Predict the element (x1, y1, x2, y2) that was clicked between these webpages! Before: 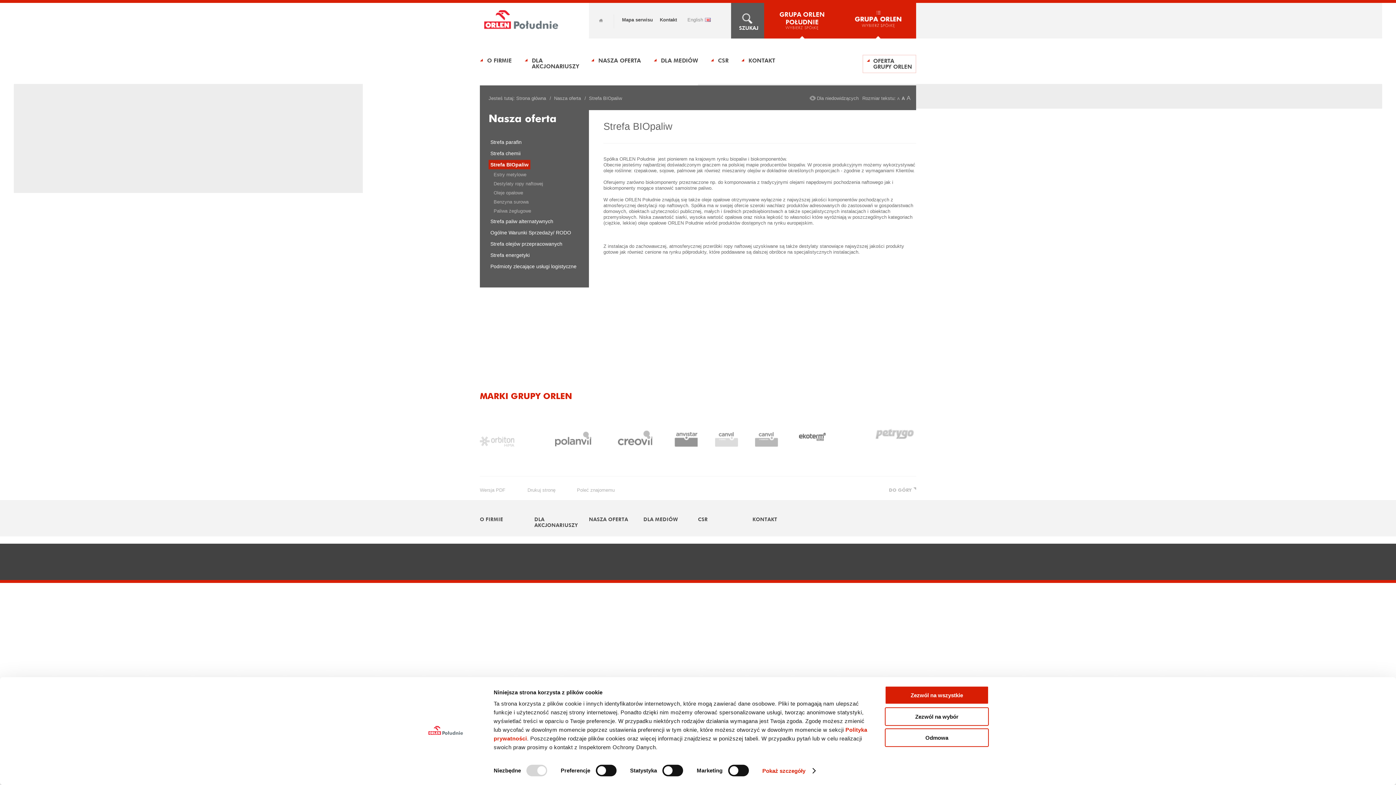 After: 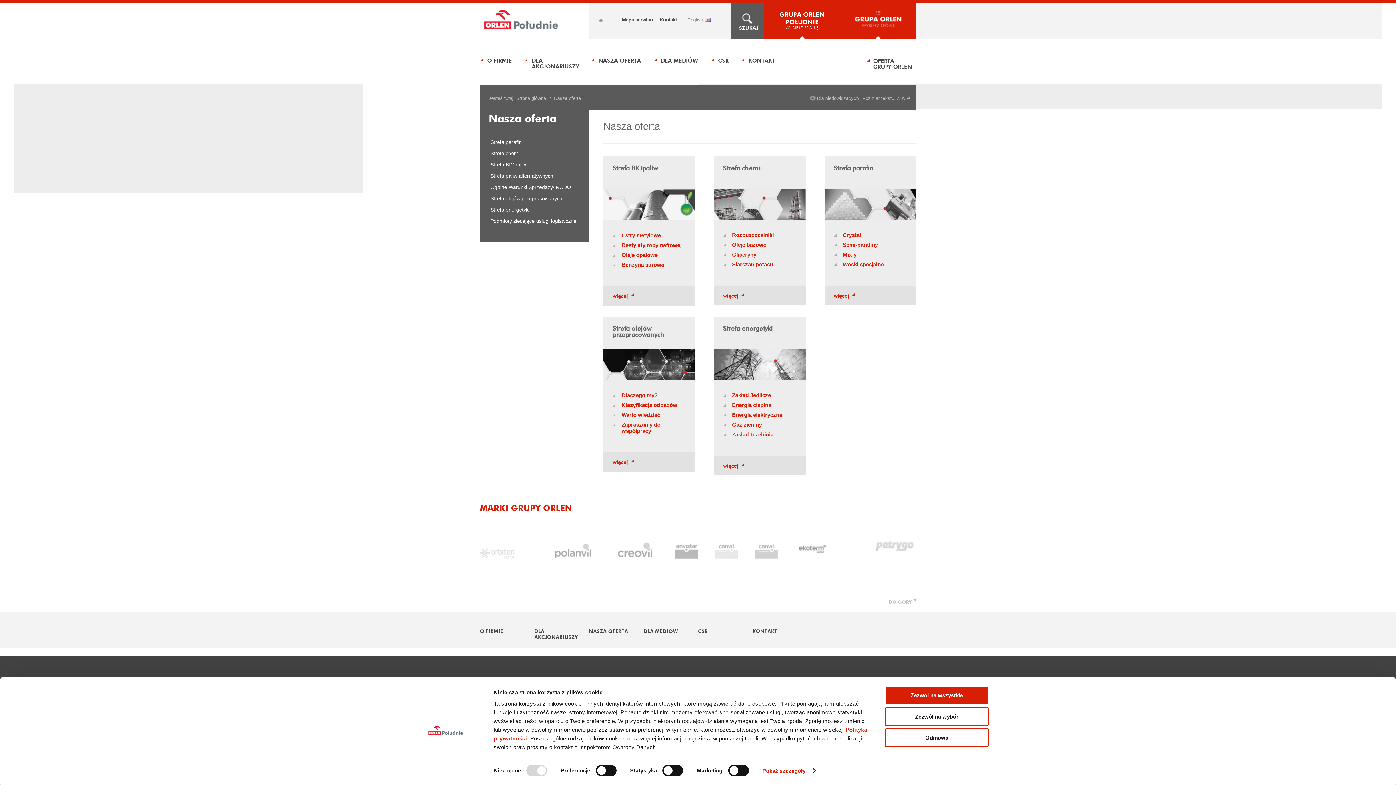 Action: bbox: (554, 95, 584, 101) label: Nasza oferta